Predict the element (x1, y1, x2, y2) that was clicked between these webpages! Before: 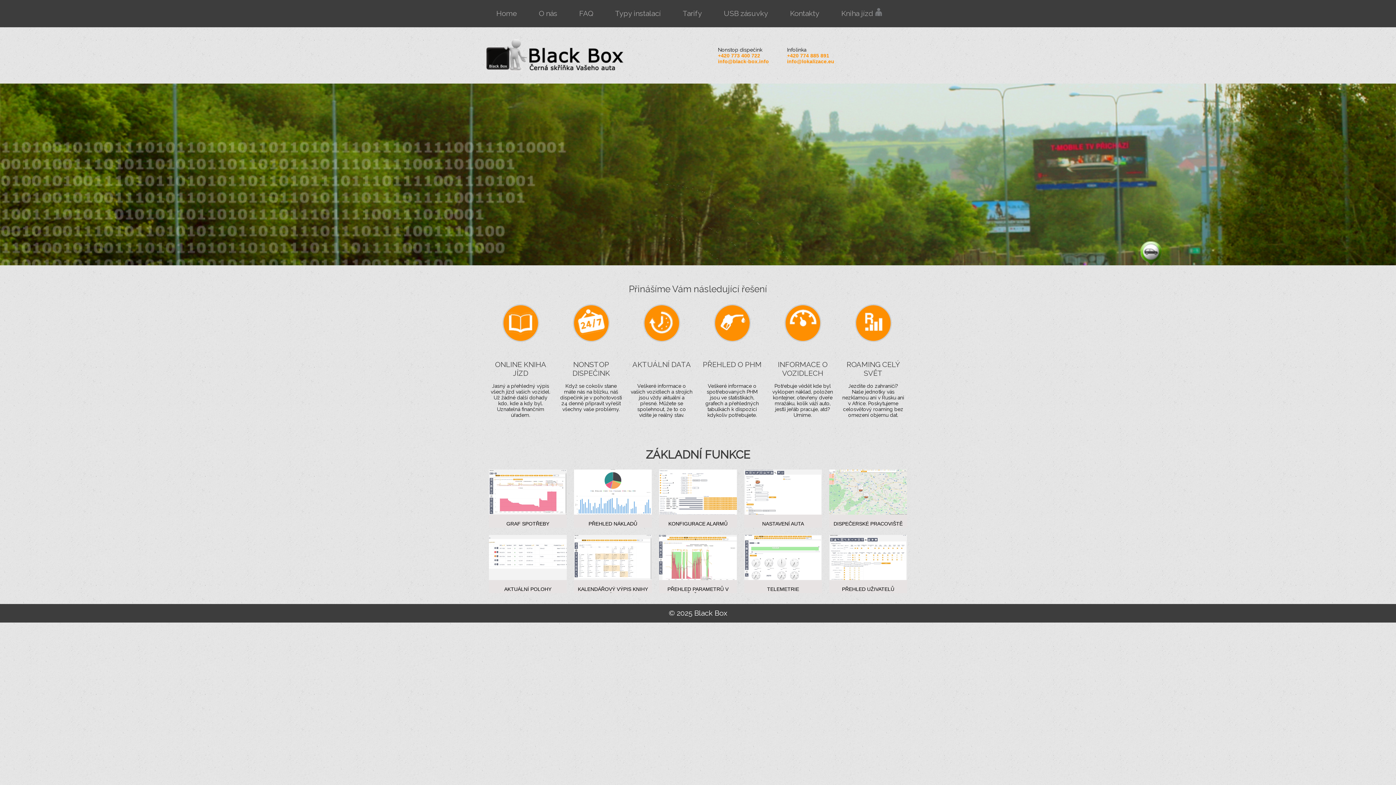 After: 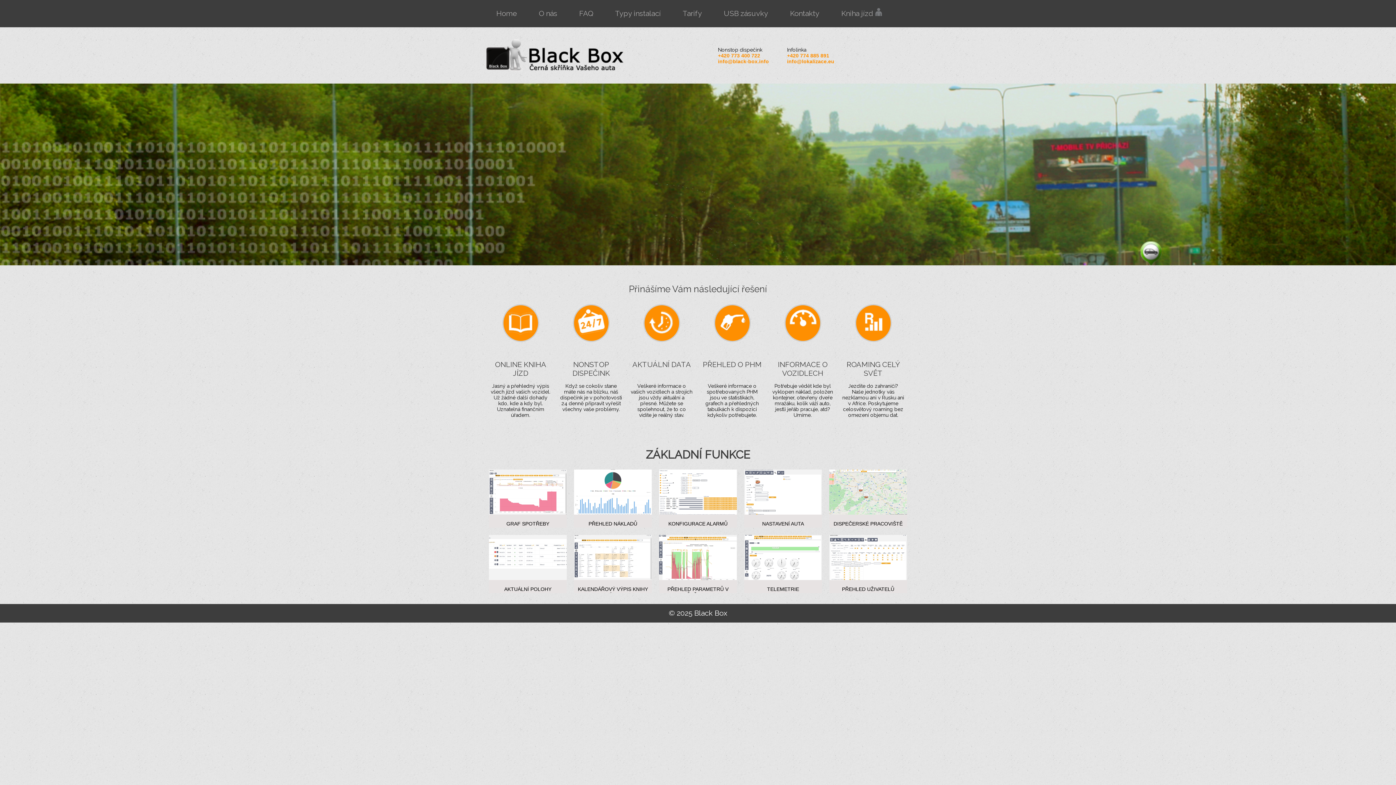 Action: bbox: (784, 304, 821, 342)